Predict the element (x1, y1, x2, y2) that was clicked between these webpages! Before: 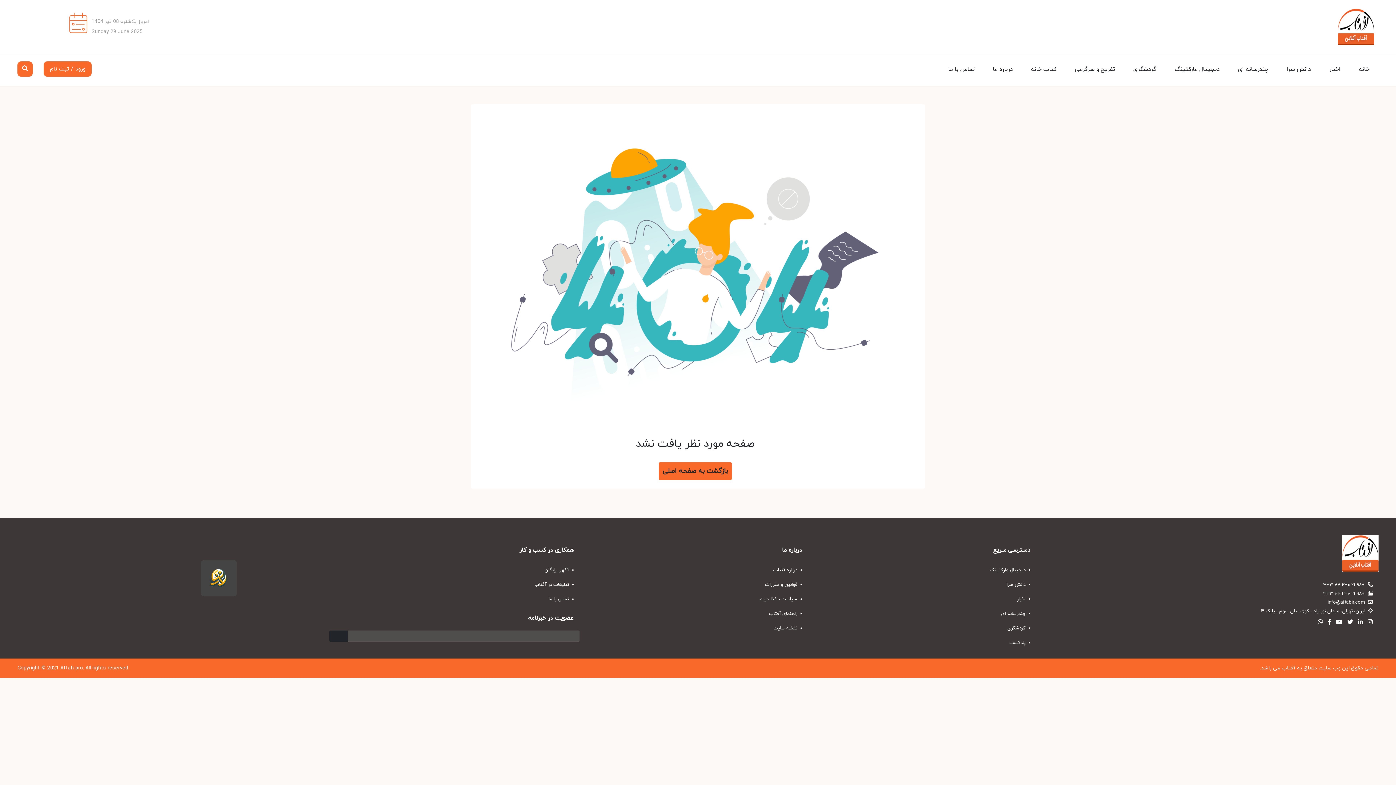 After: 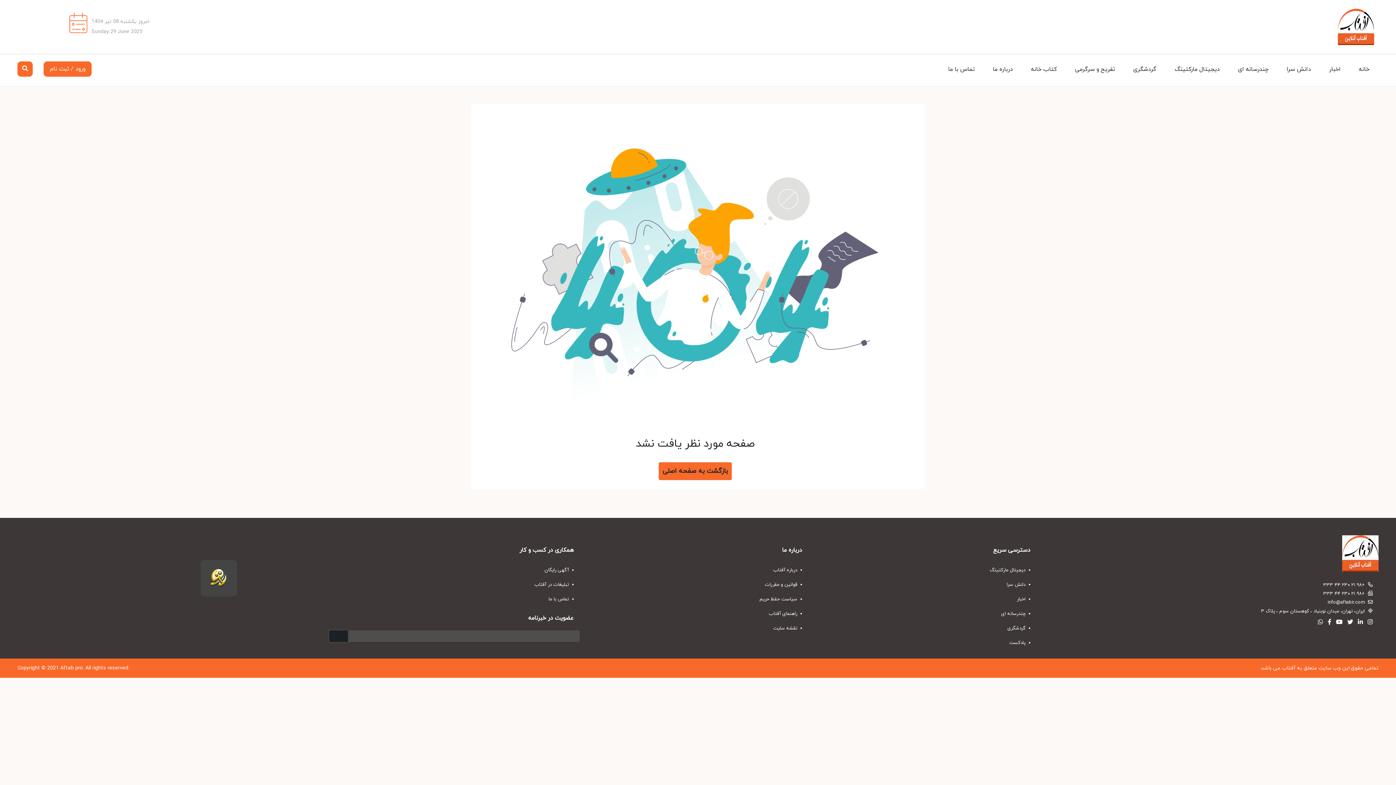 Action: bbox: (329, 630, 347, 642) label: ارسال